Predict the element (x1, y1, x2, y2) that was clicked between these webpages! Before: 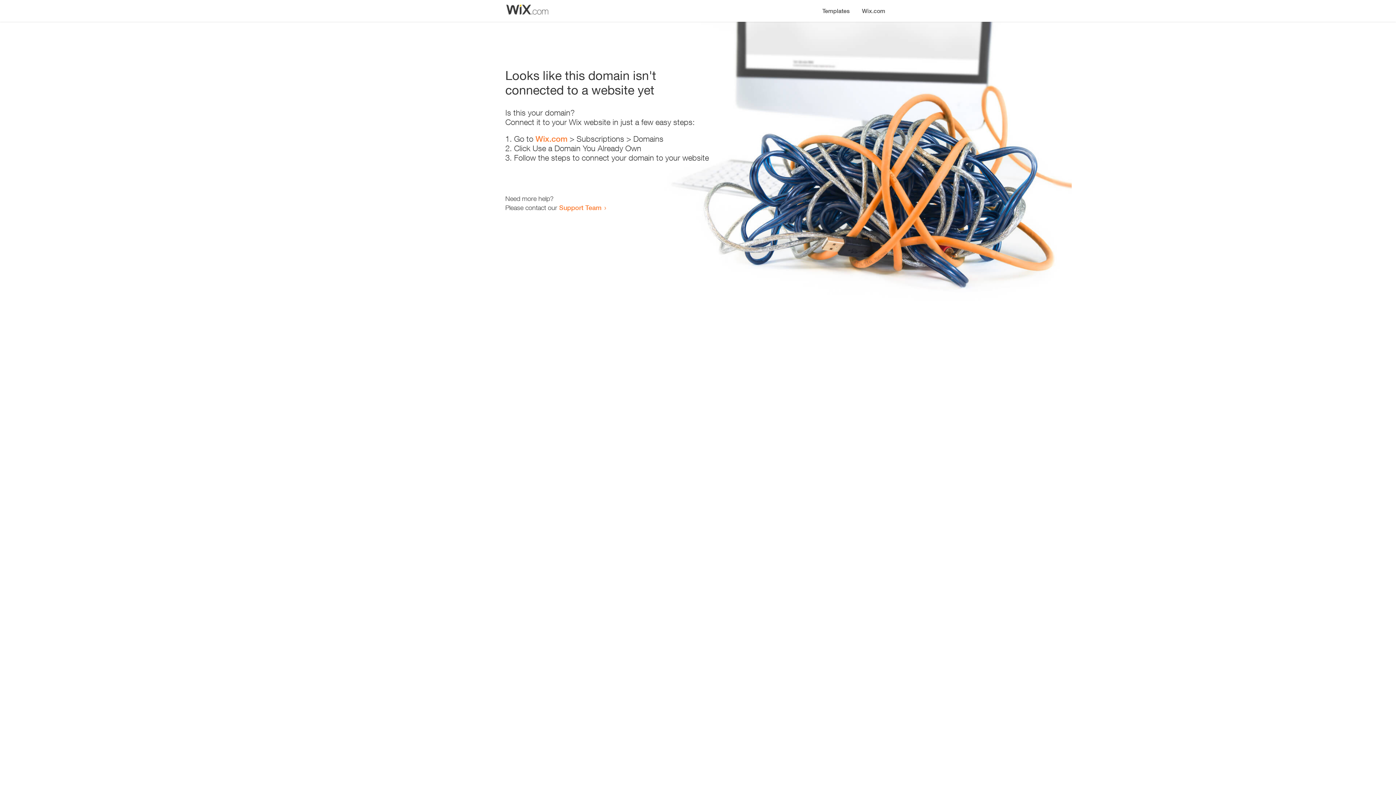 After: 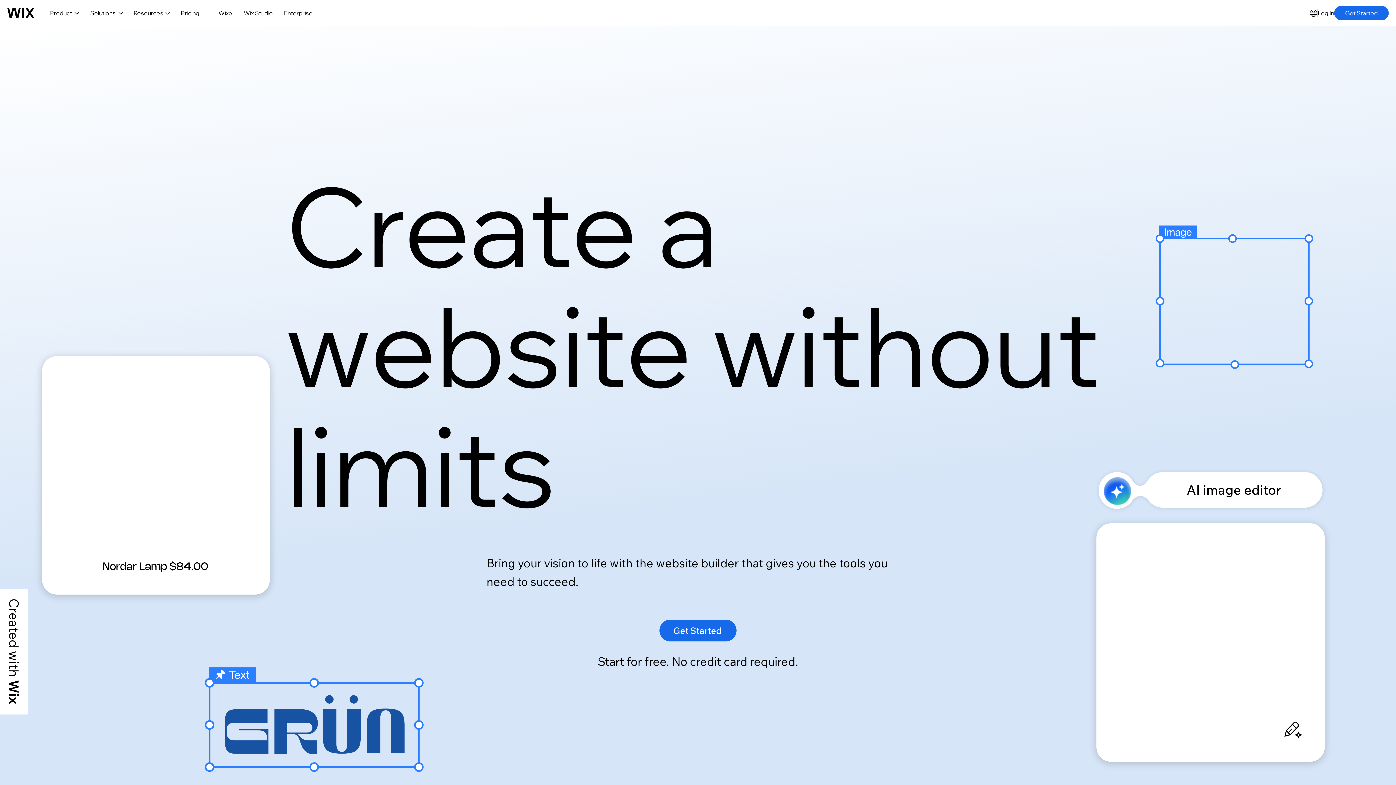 Action: label: Wix.com bbox: (535, 134, 567, 143)